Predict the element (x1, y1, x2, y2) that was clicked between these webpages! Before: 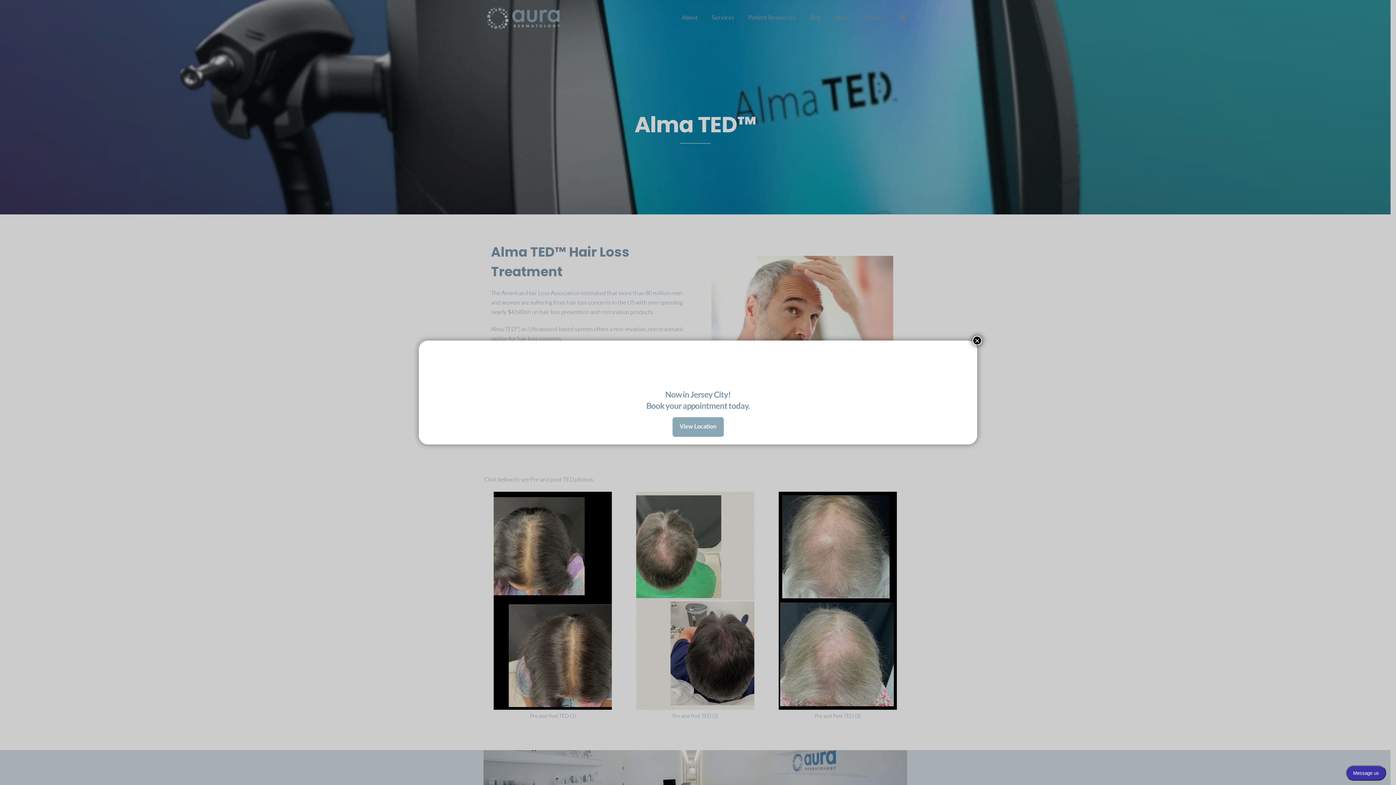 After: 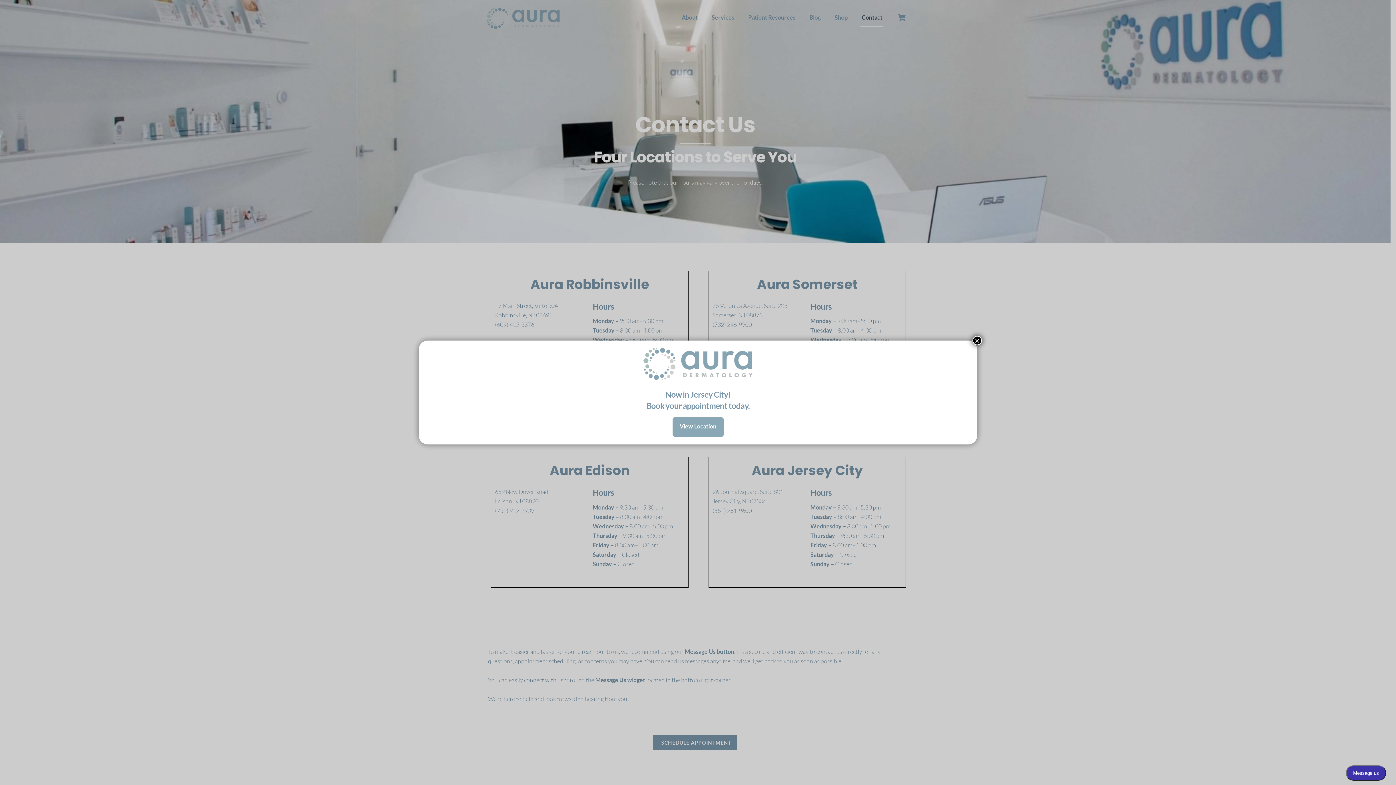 Action: bbox: (672, 417, 723, 437) label: View Location